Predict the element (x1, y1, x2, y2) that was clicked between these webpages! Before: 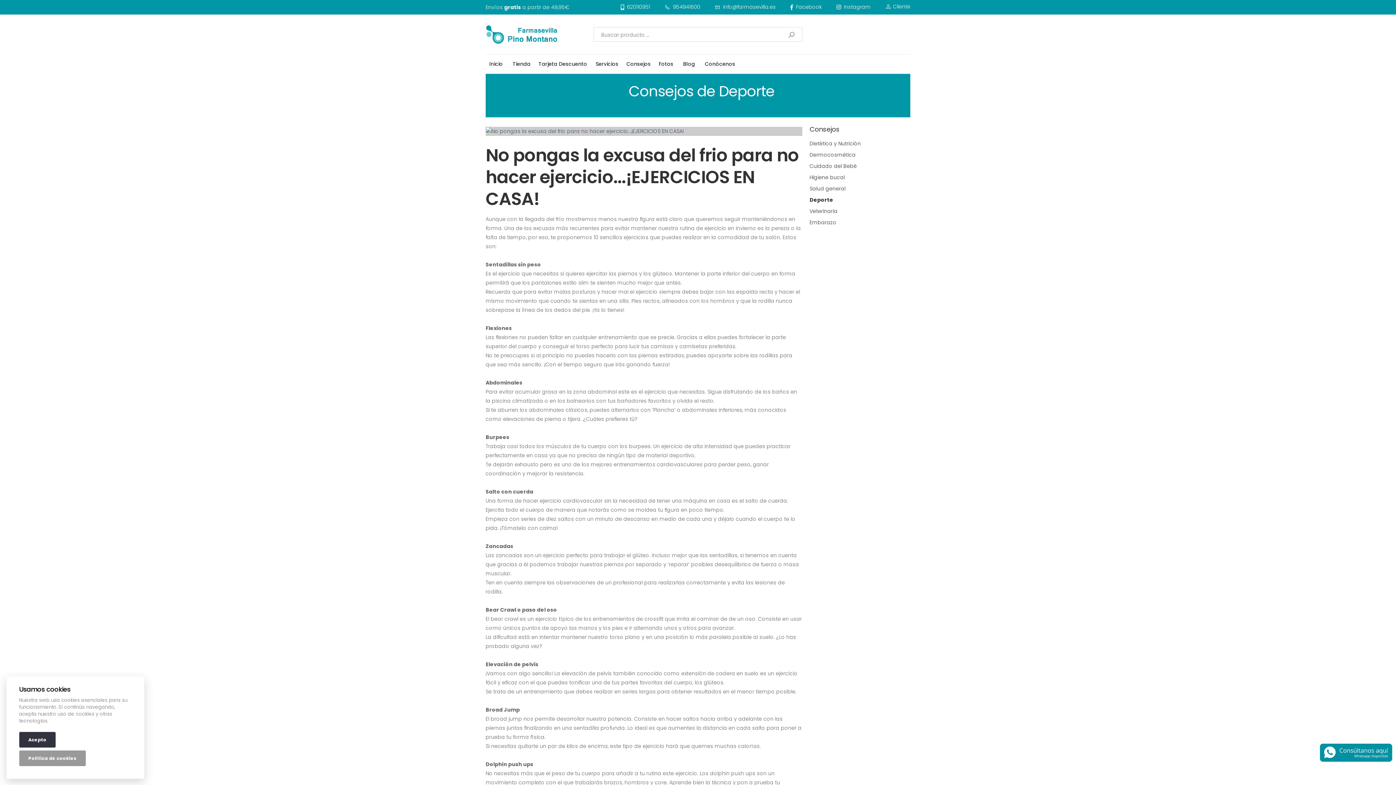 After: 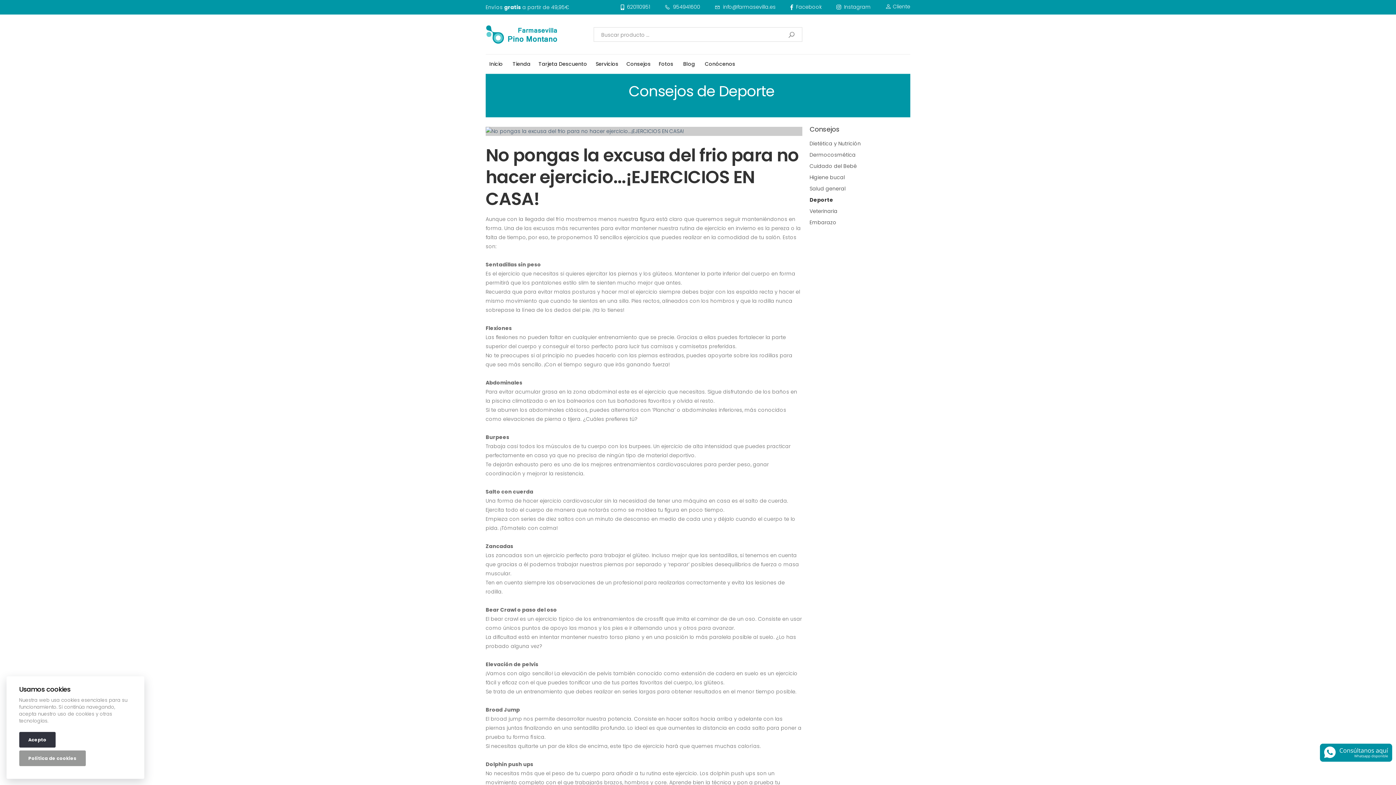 Action: bbox: (790, 3, 822, 10) label: Facebook